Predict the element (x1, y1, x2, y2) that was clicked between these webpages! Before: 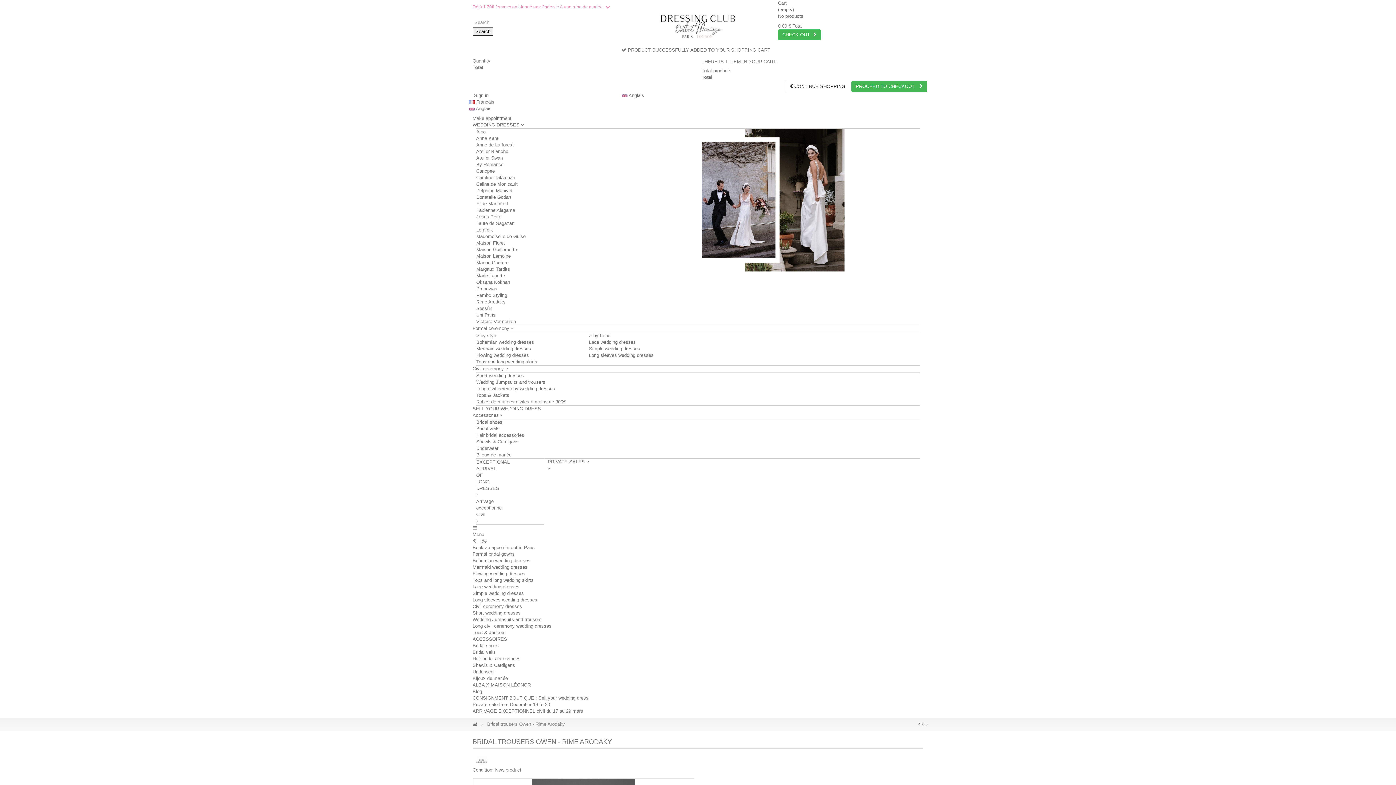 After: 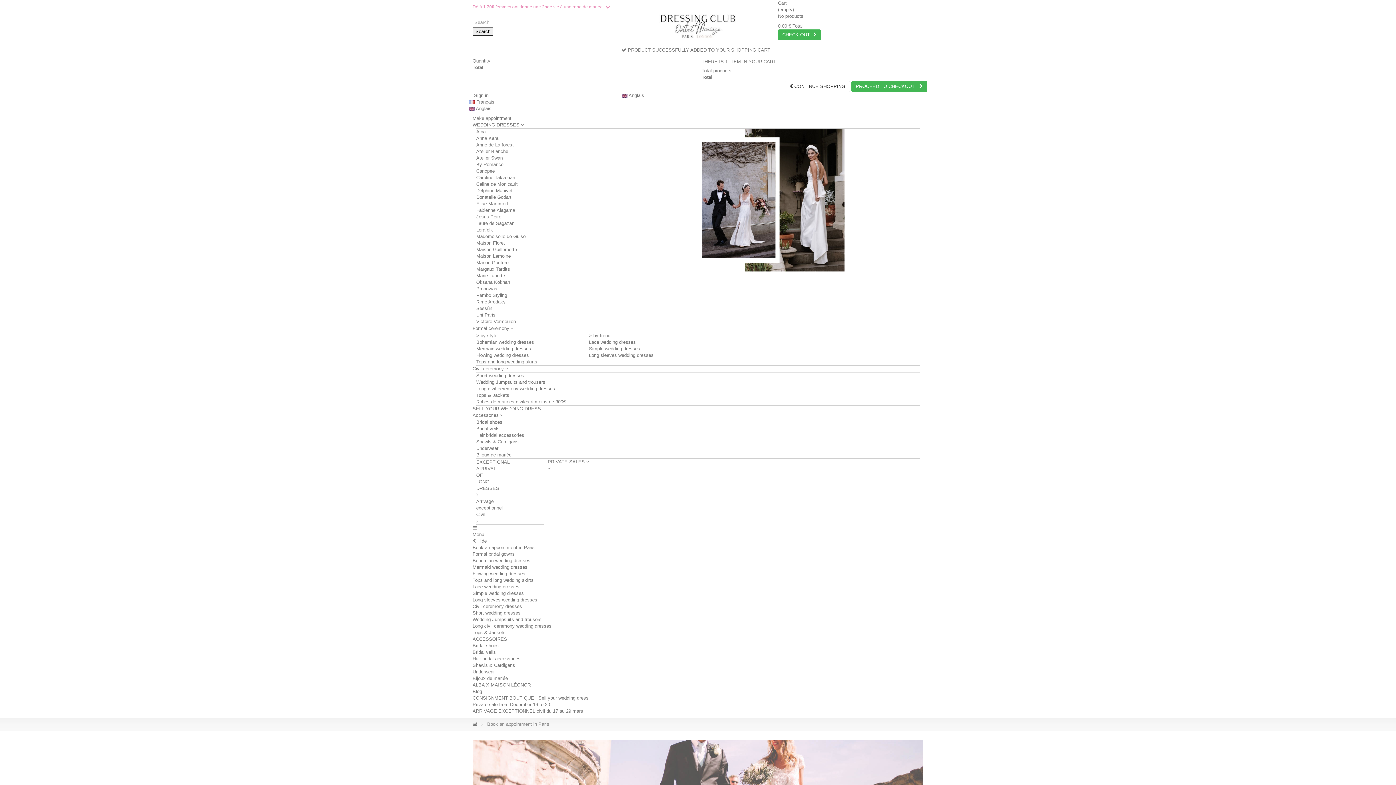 Action: bbox: (472, 545, 534, 550) label: Book an appointment in Paris